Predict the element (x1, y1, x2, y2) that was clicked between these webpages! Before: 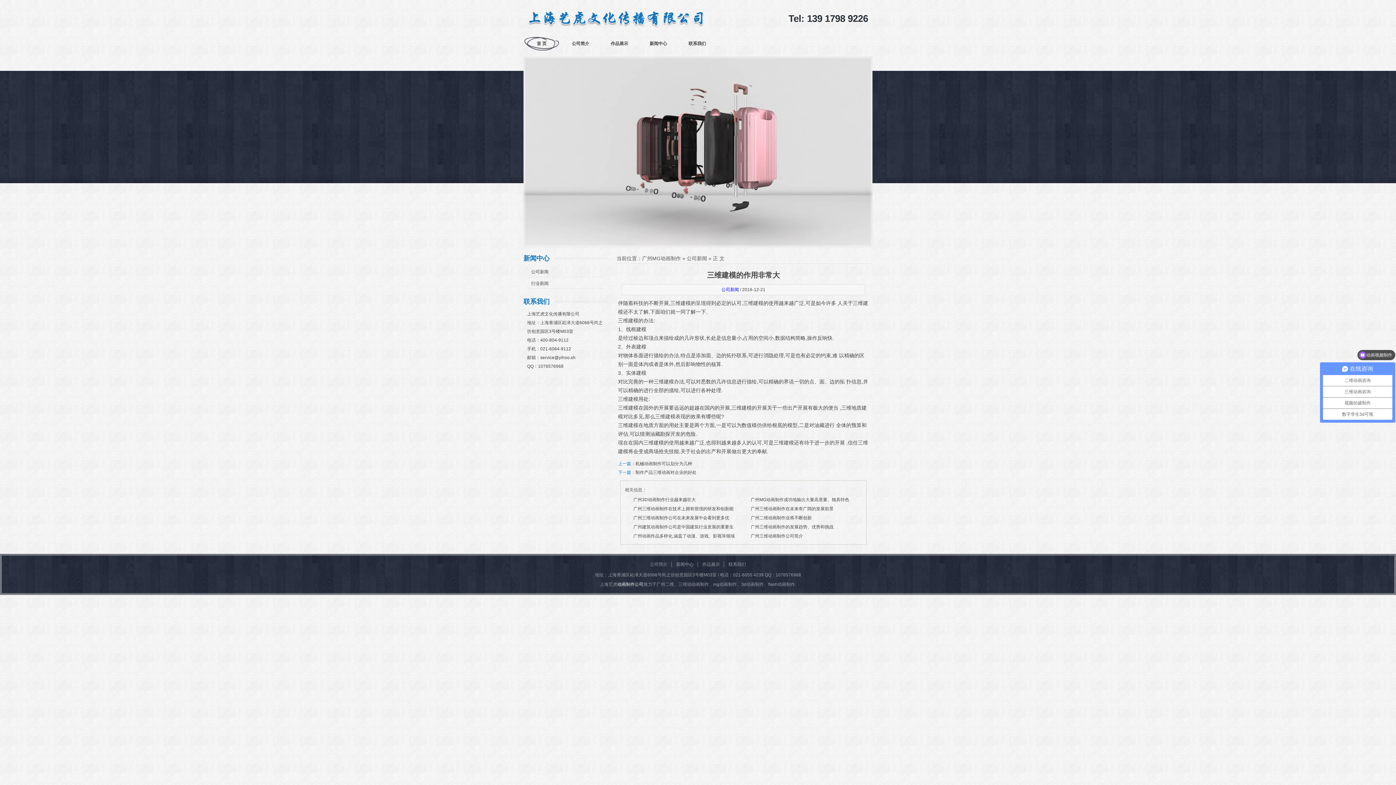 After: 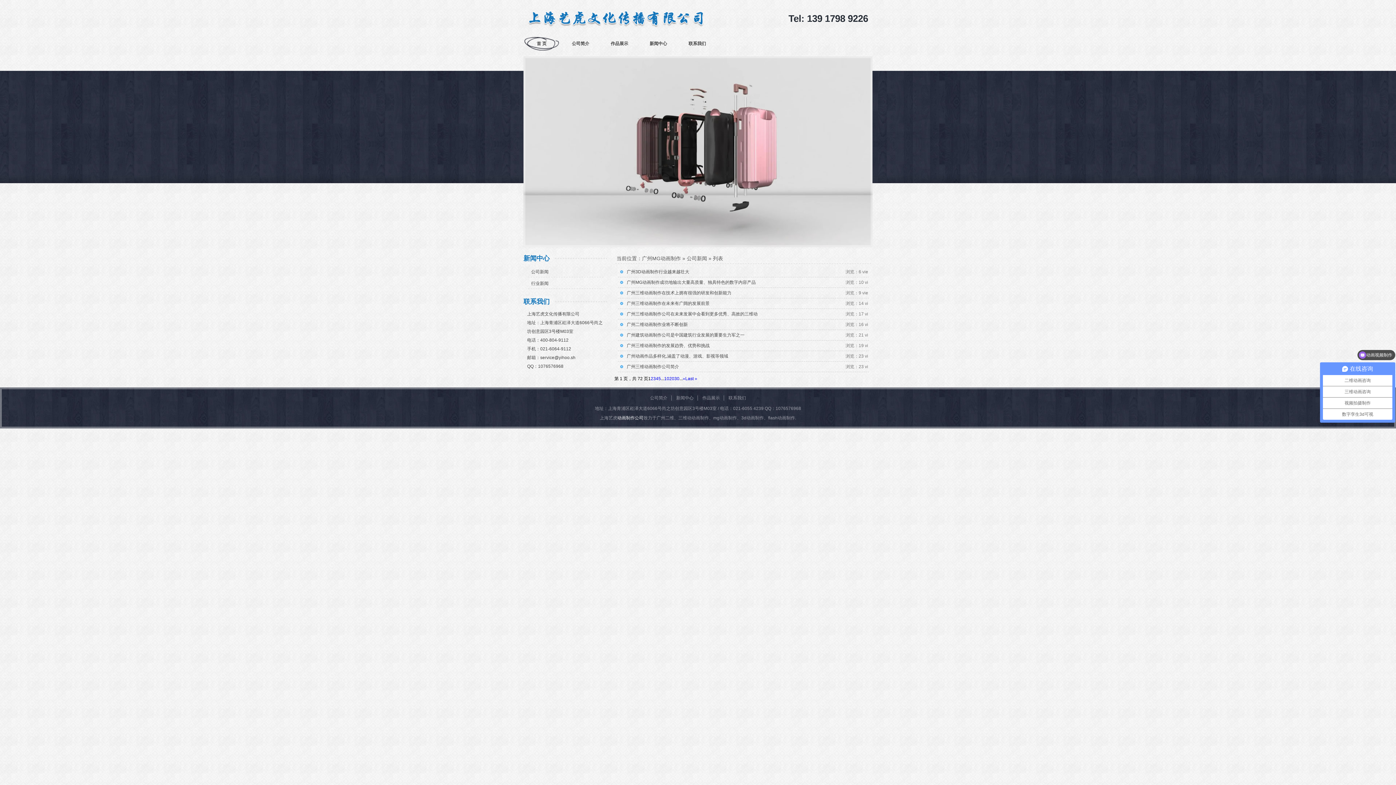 Action: bbox: (686, 255, 707, 261) label: 公司新闻